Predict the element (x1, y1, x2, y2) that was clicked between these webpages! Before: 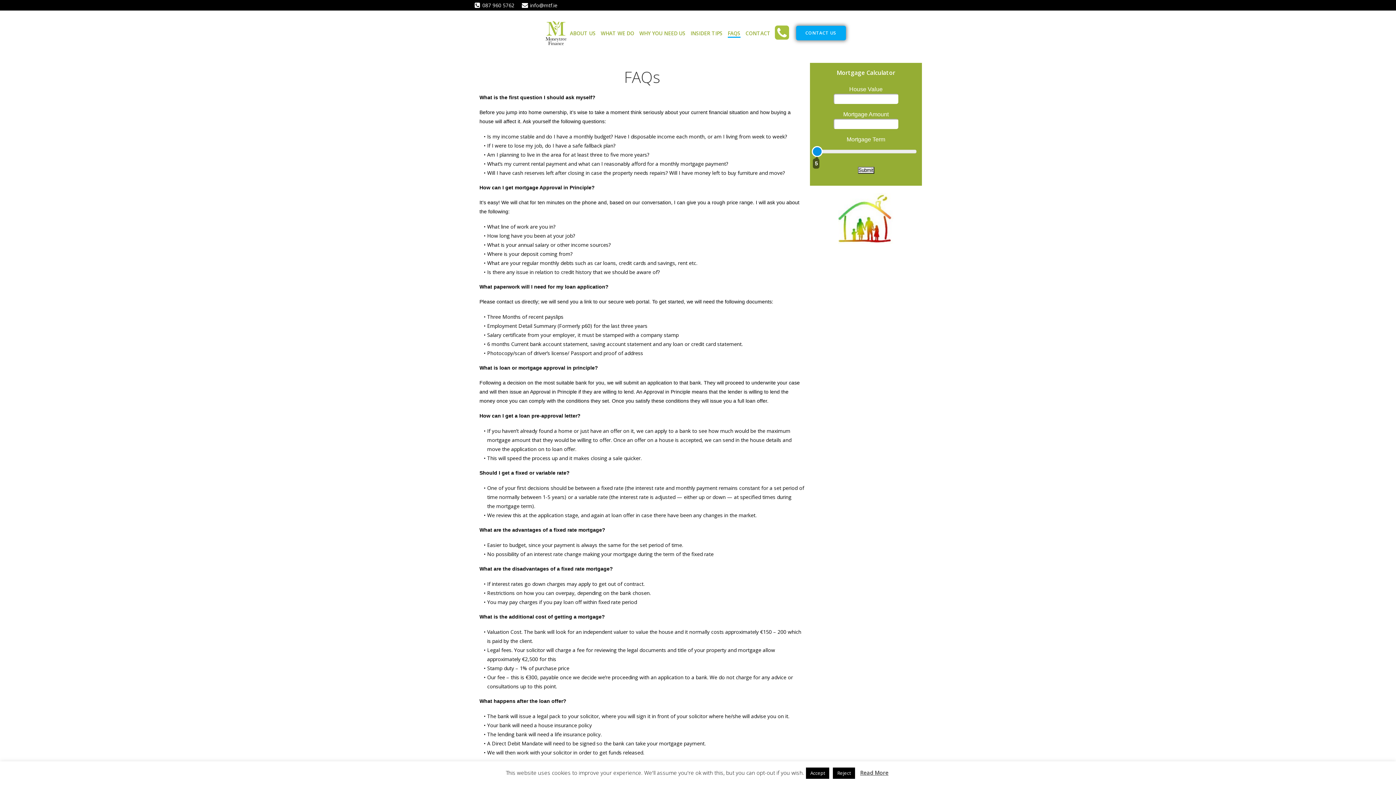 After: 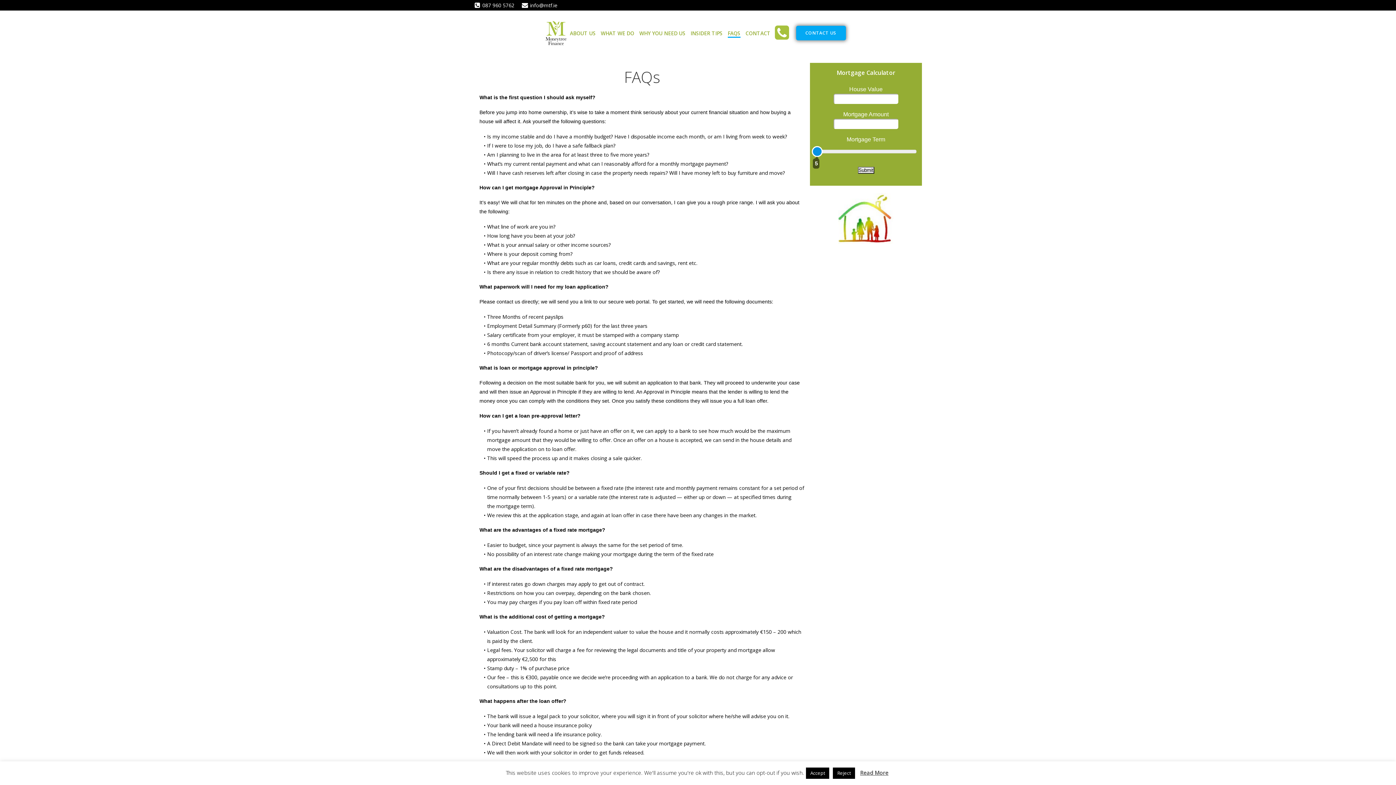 Action: label: Read More bbox: (860, 769, 888, 777)